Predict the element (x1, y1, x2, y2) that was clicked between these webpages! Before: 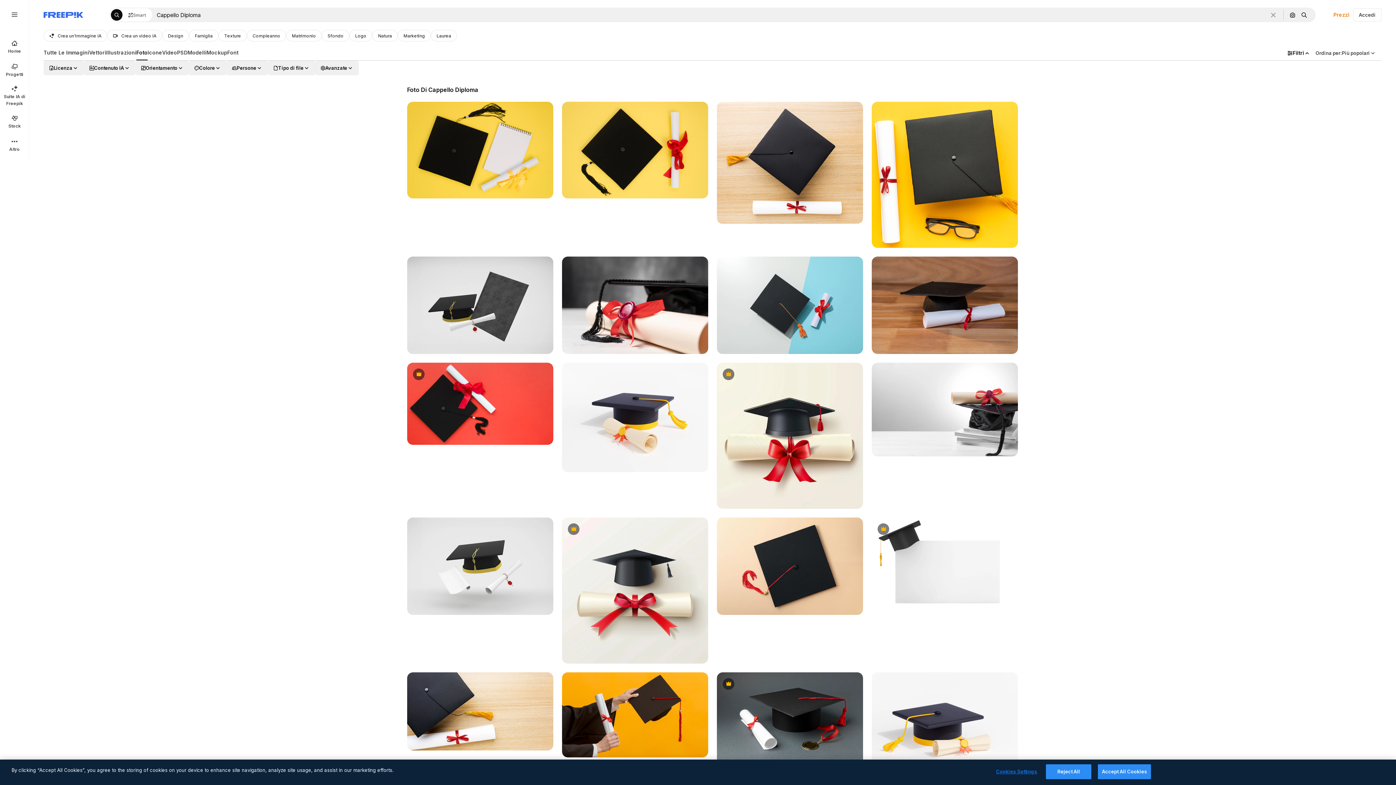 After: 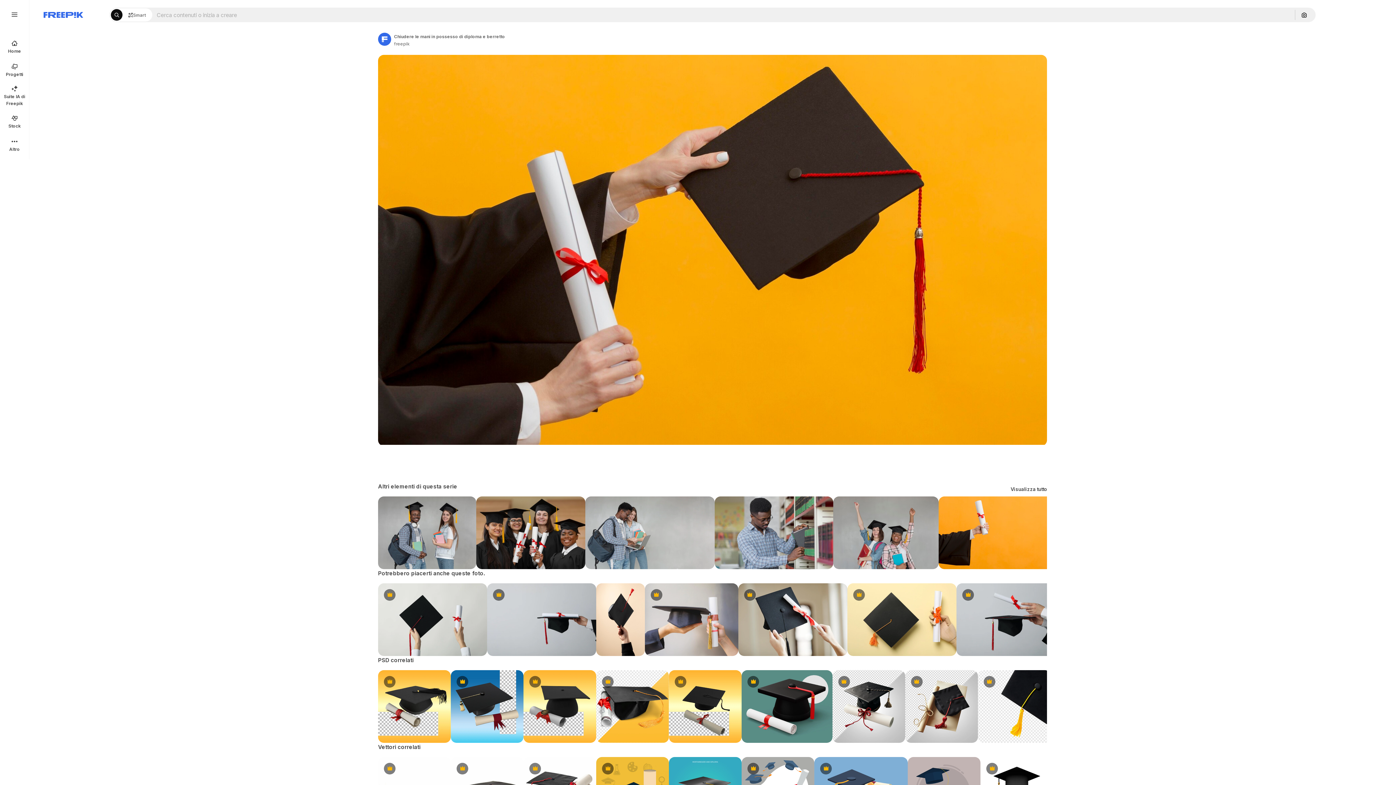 Action: bbox: (562, 672, 708, 757)